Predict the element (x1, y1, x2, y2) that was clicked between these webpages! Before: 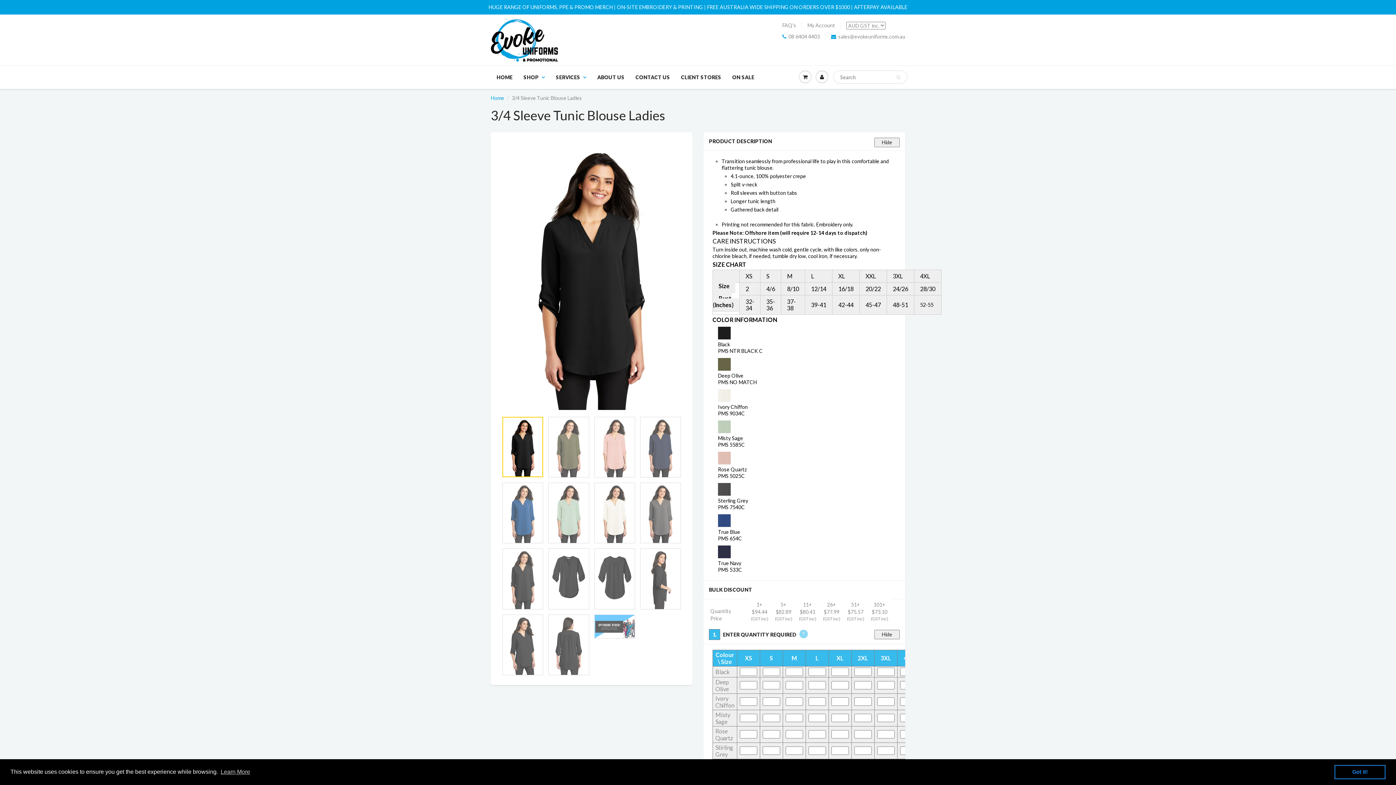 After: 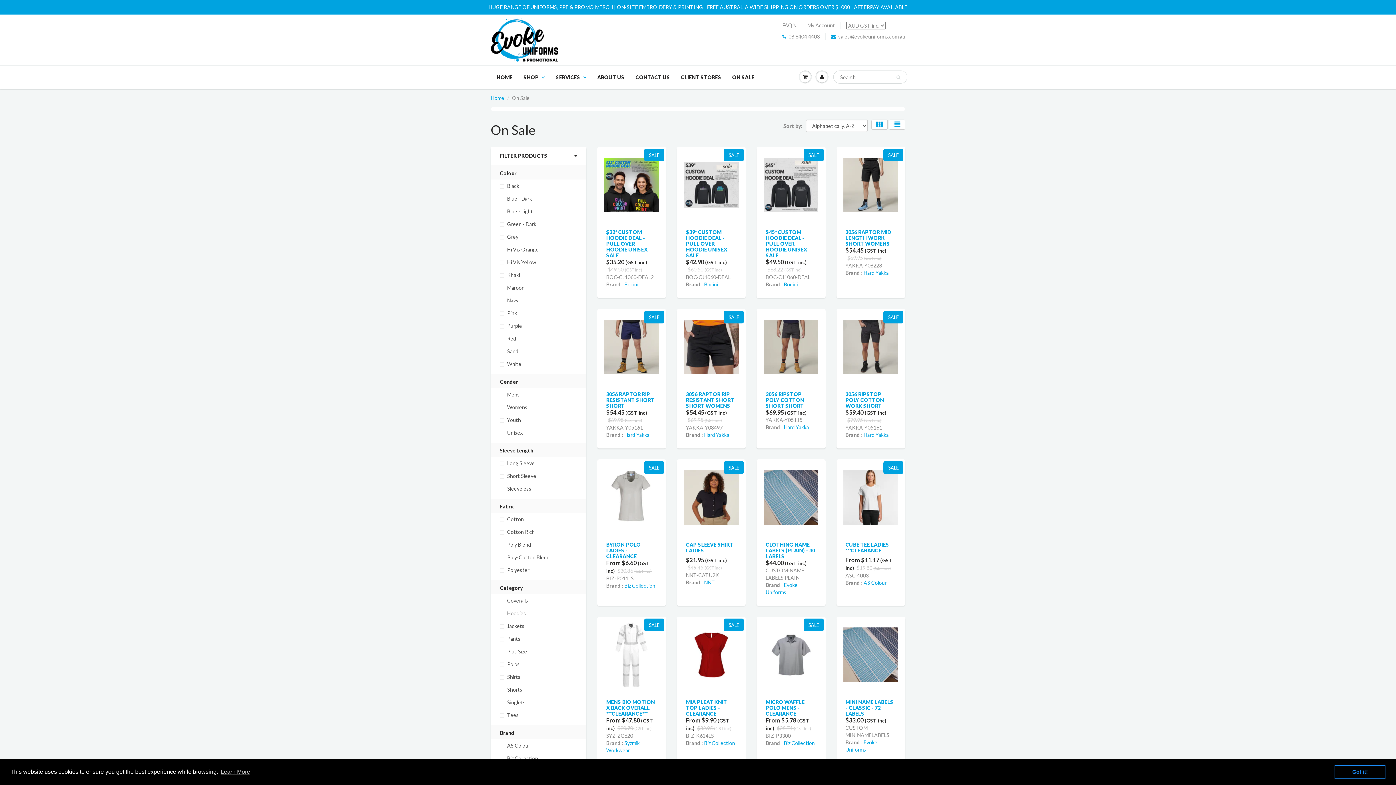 Action: label: ON SALE bbox: (726, 66, 760, 88)